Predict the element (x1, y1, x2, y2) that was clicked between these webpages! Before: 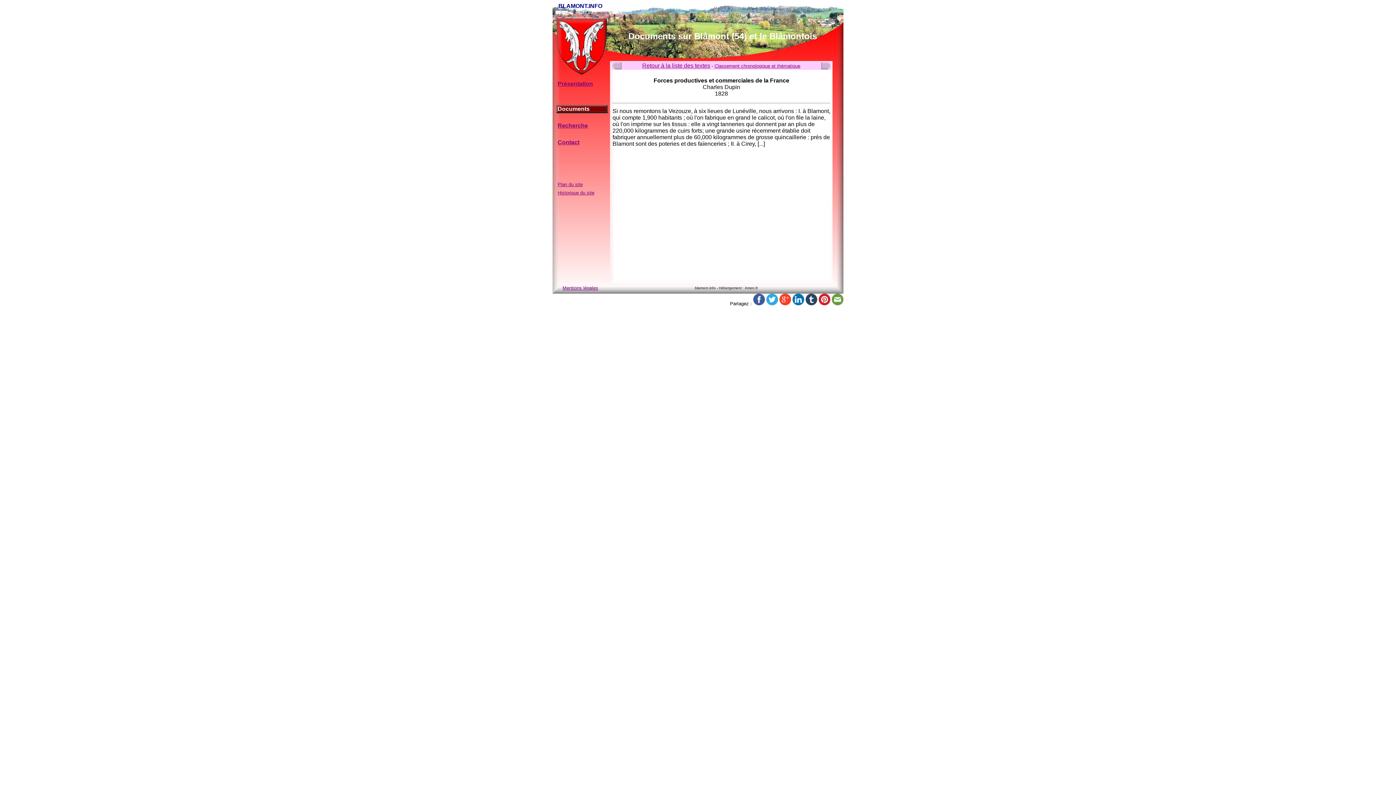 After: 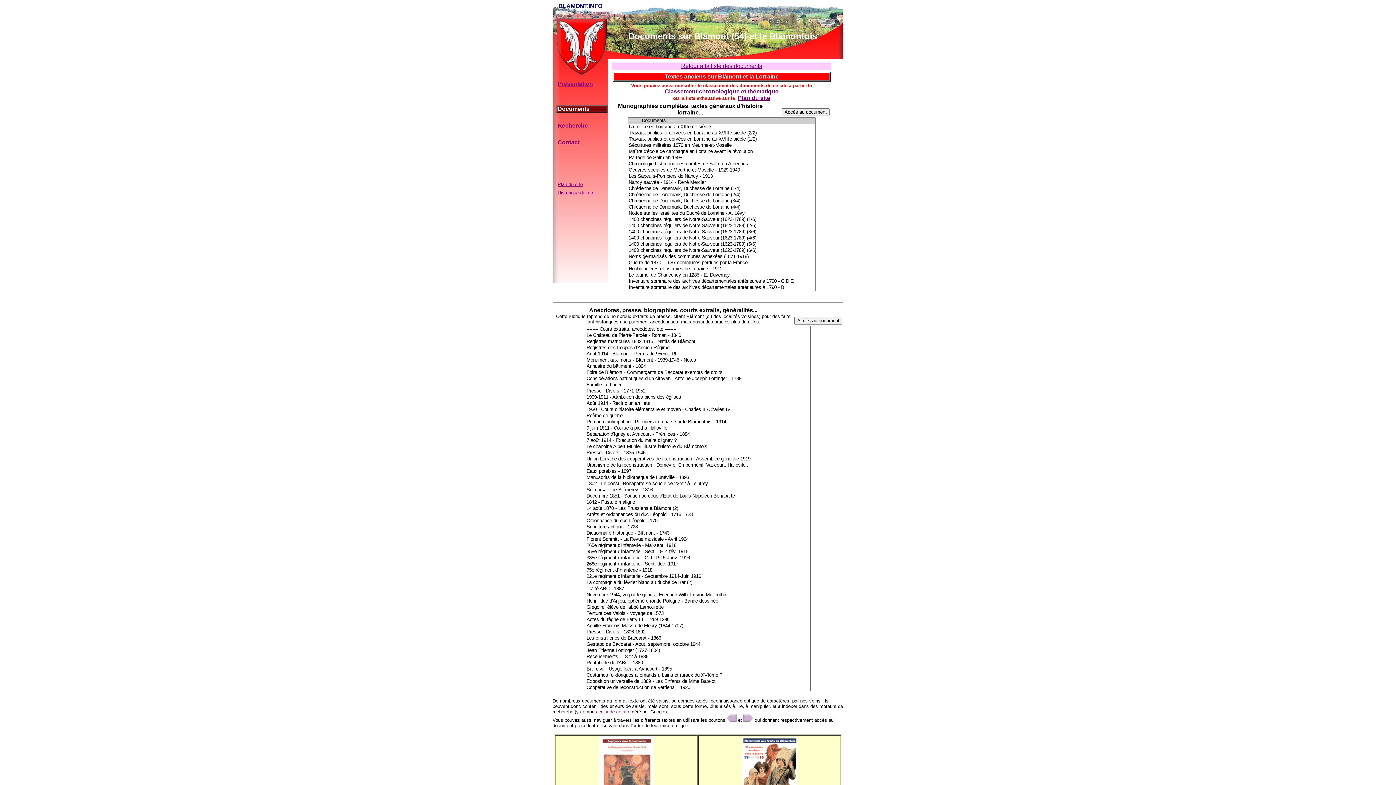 Action: bbox: (642, 62, 710, 68) label: Retour à la liste des textes